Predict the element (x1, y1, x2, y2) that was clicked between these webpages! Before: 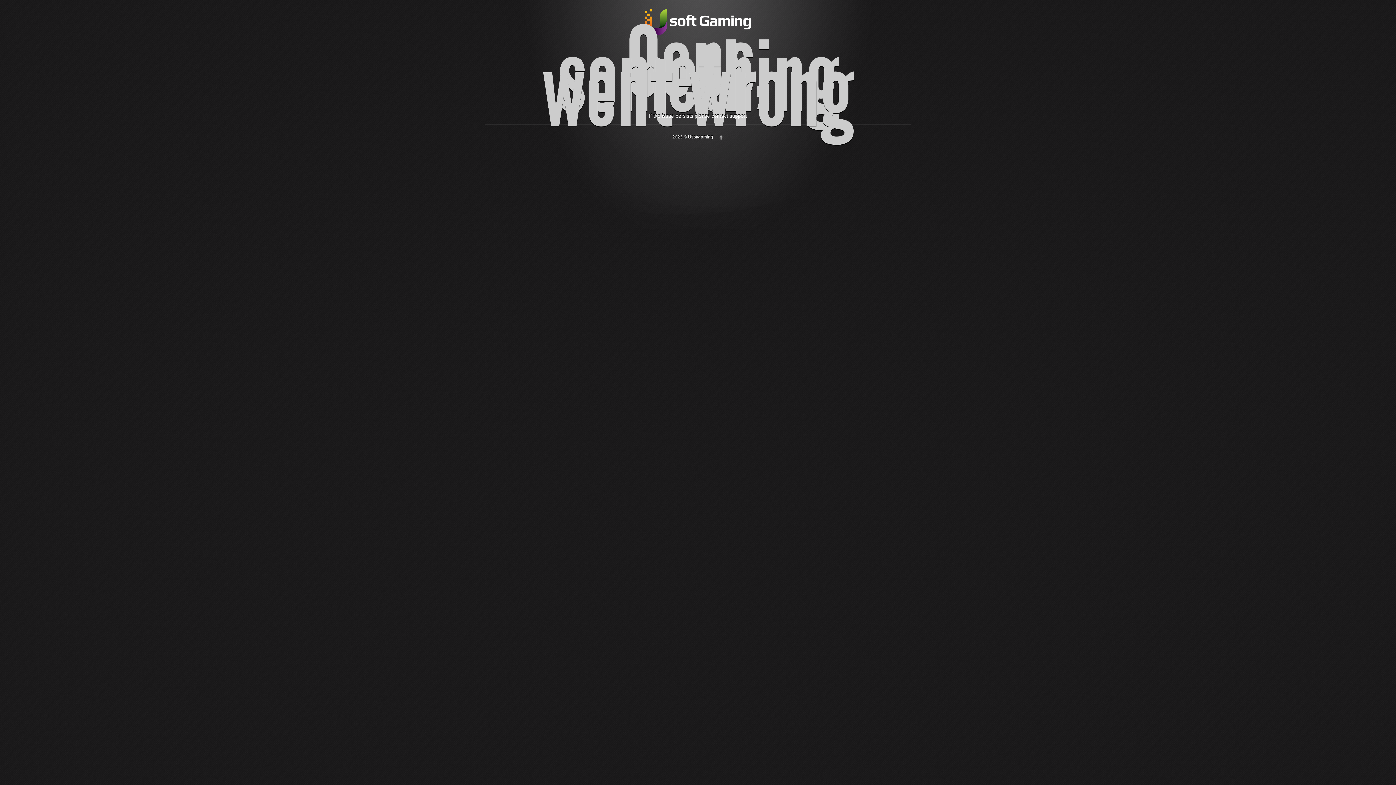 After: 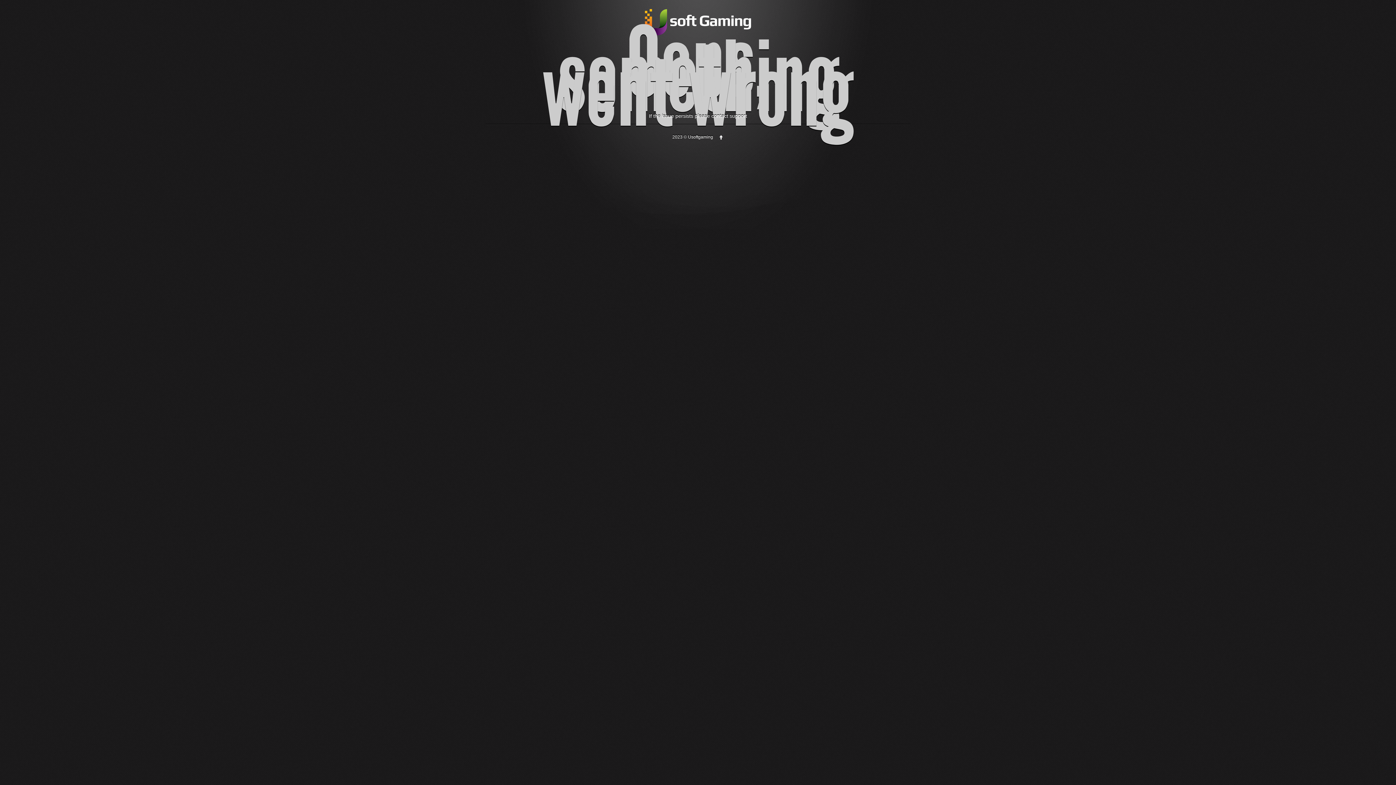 Action: bbox: (718, 134, 723, 139)